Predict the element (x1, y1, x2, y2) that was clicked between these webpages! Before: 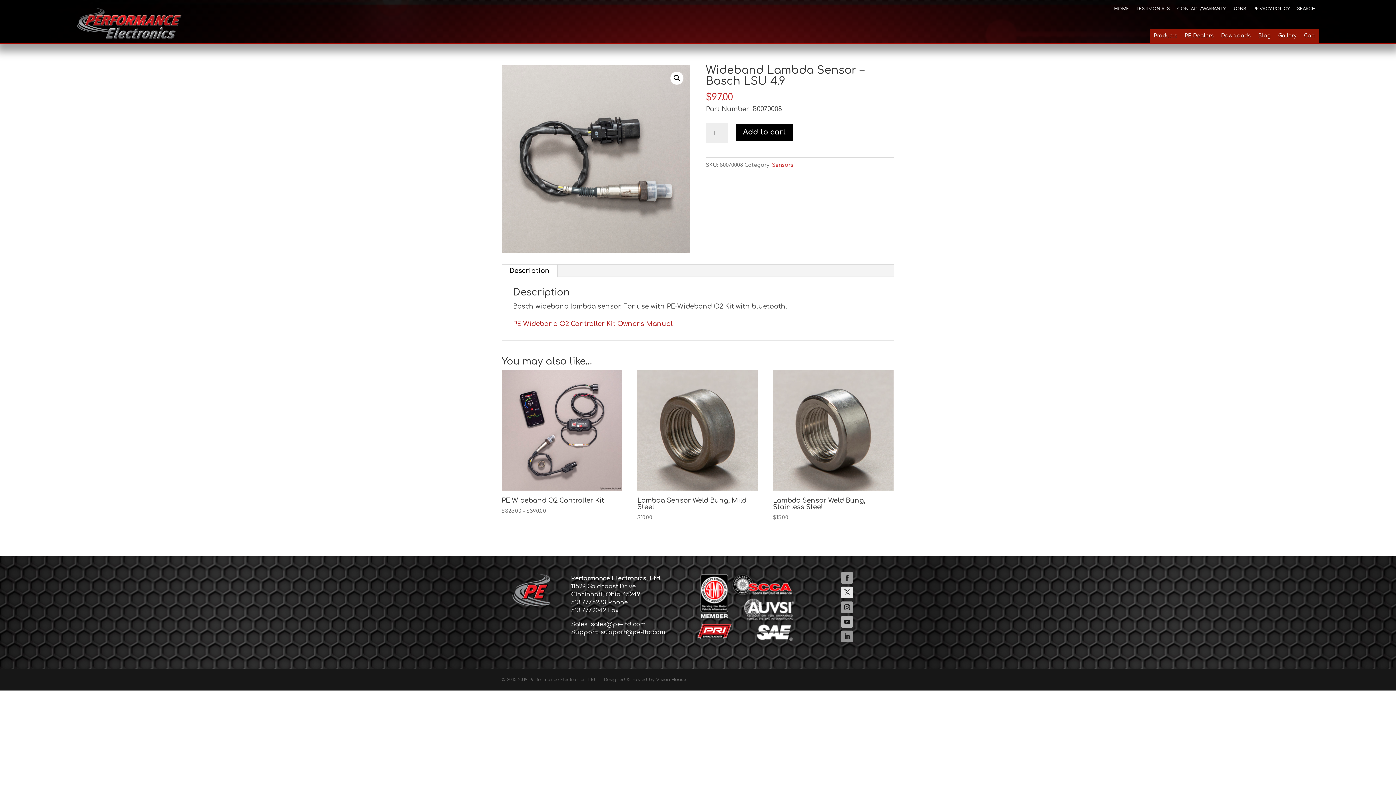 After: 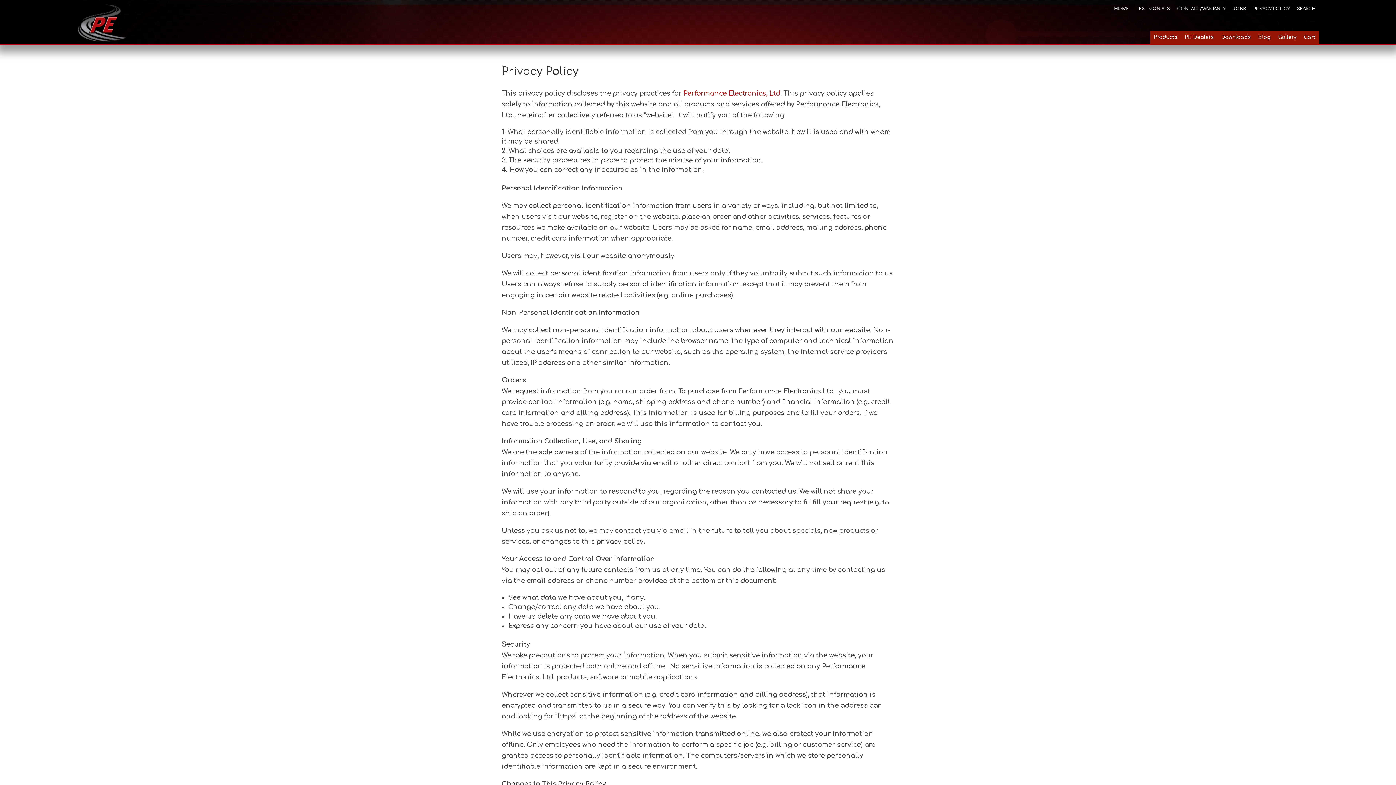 Action: label: PRIVACY POLICY bbox: (1250, 3, 1293, 17)